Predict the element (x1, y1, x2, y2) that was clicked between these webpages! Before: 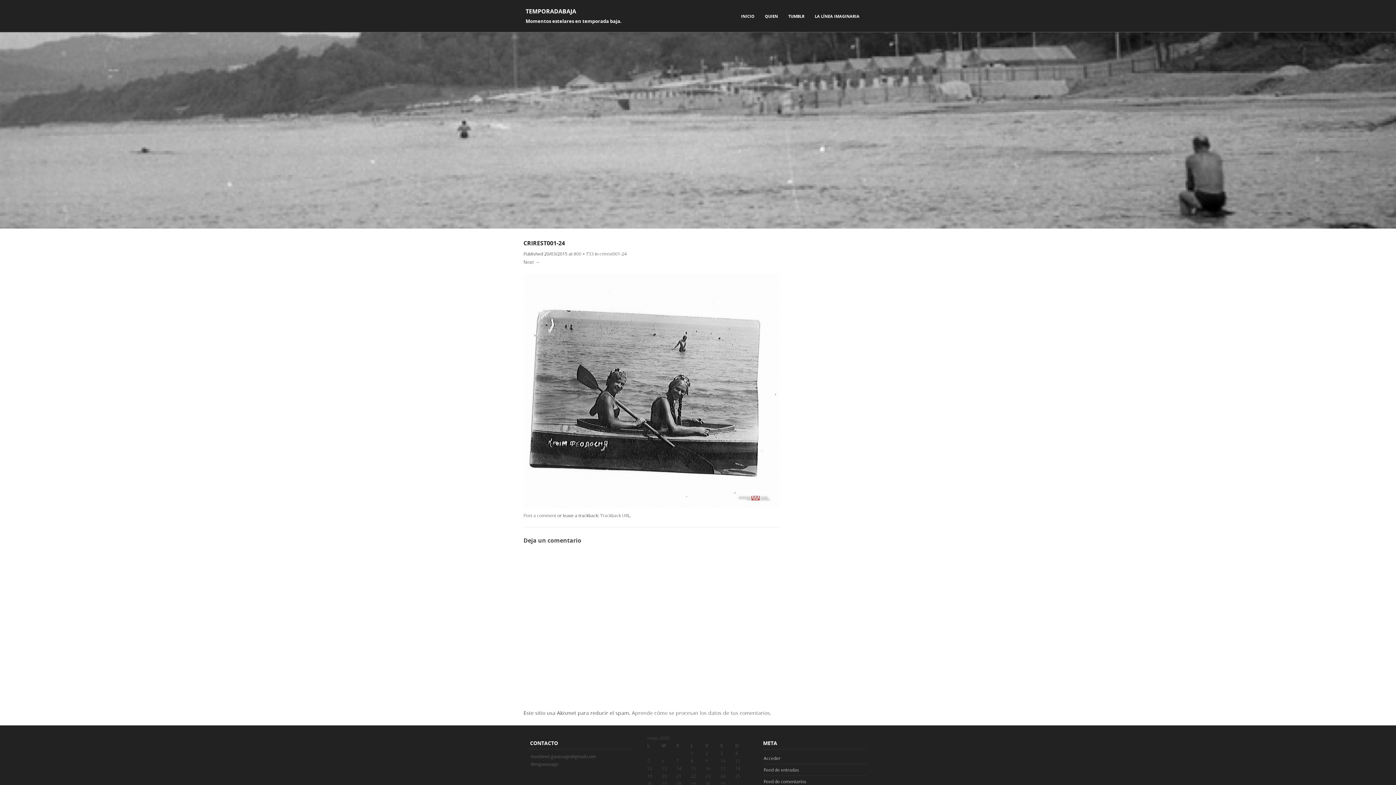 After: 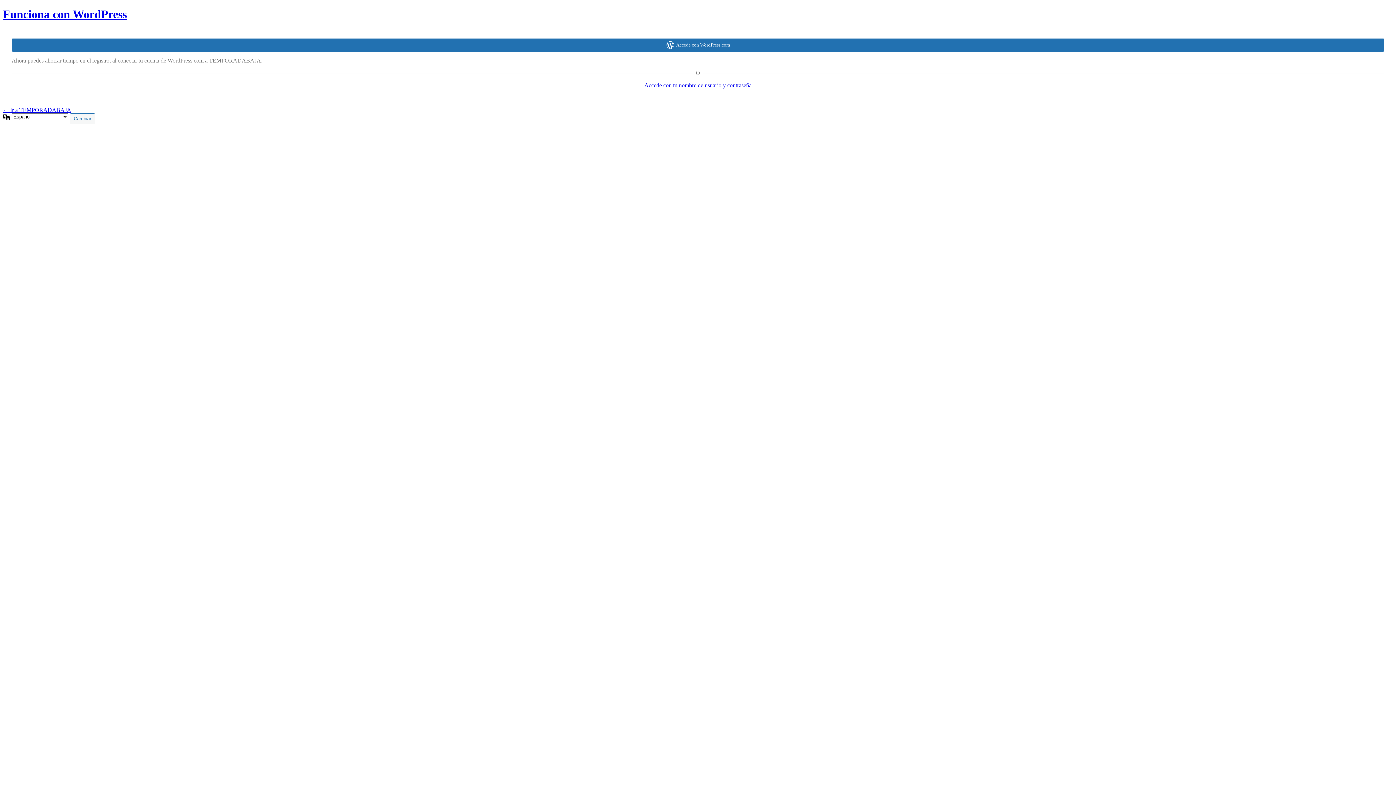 Action: bbox: (763, 755, 780, 761) label: Acceder